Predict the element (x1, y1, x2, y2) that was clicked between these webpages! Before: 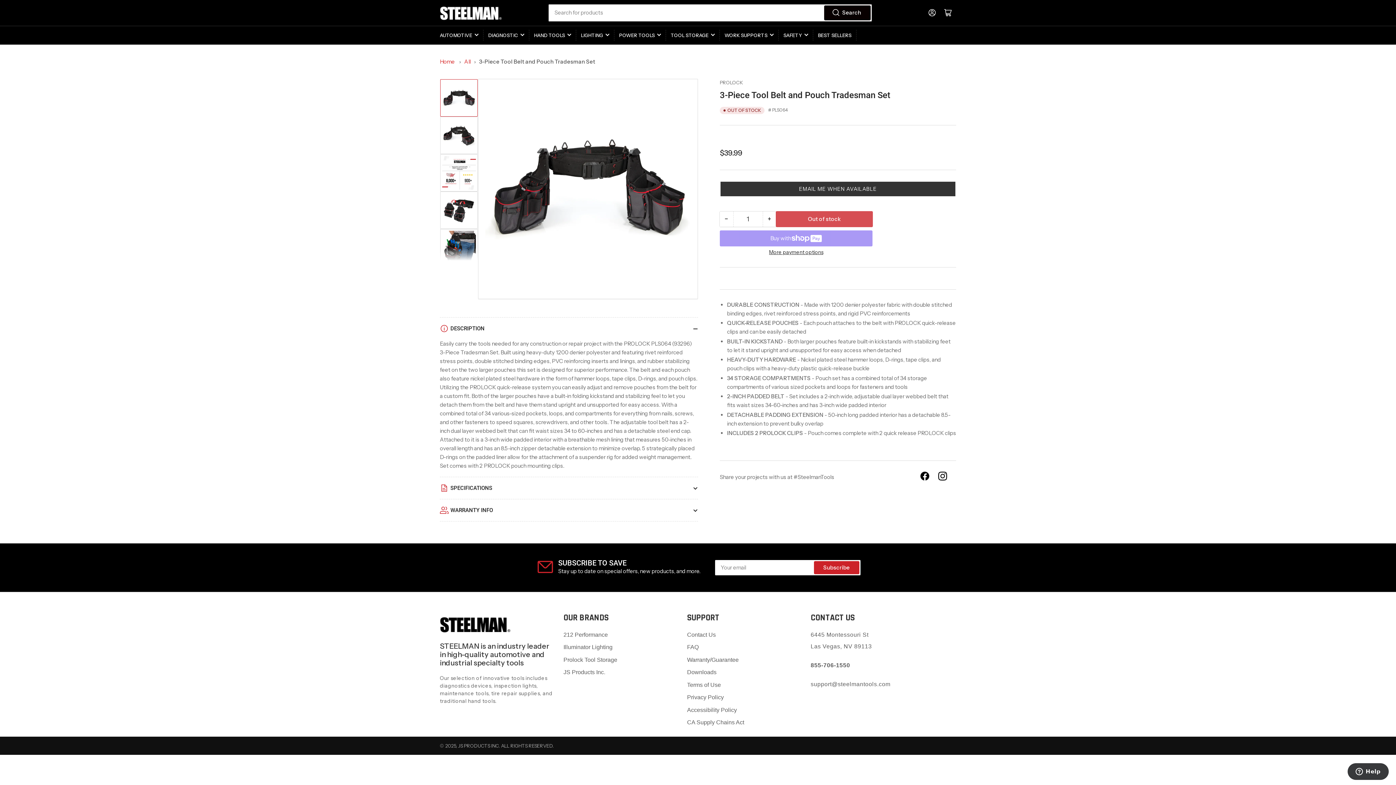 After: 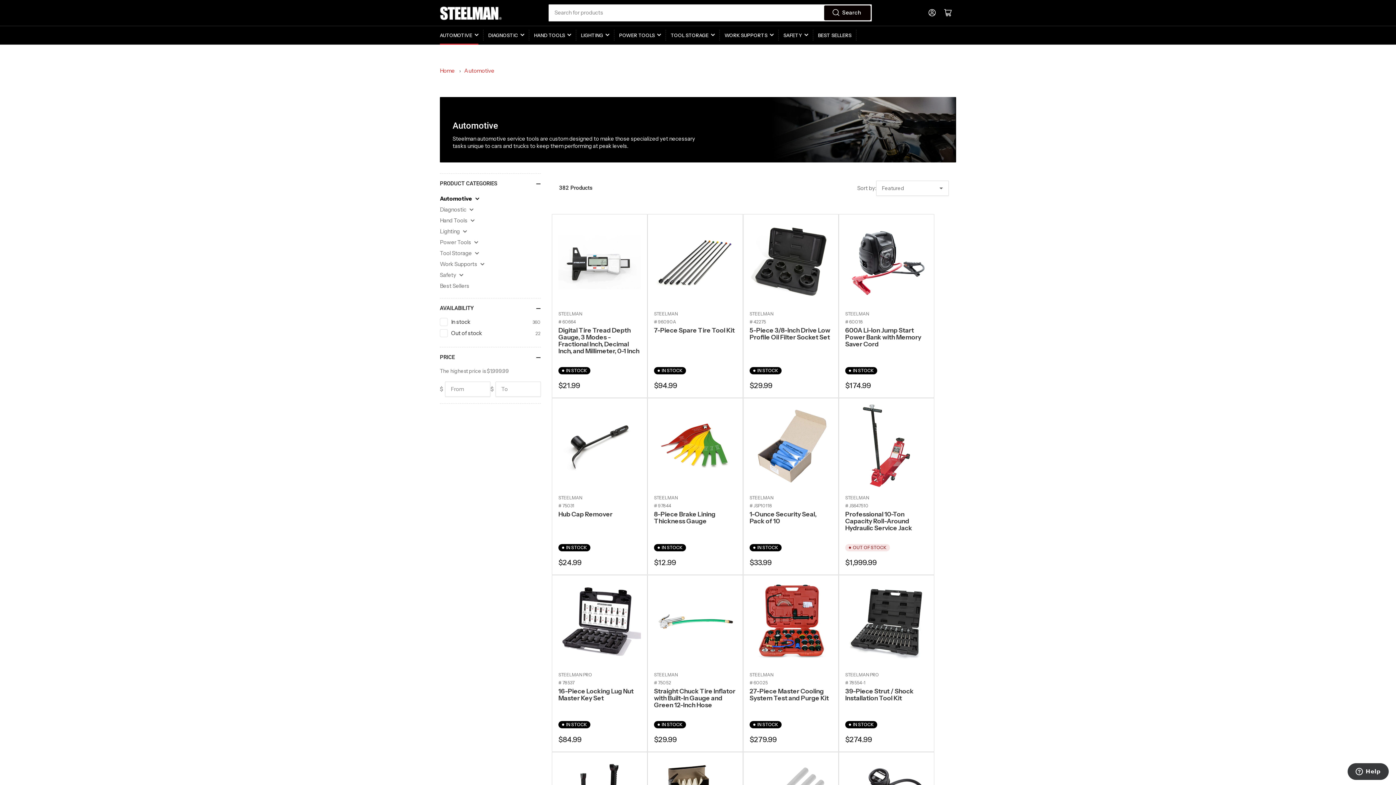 Action: label: AUTOMOTIVE bbox: (440, 26, 478, 44)